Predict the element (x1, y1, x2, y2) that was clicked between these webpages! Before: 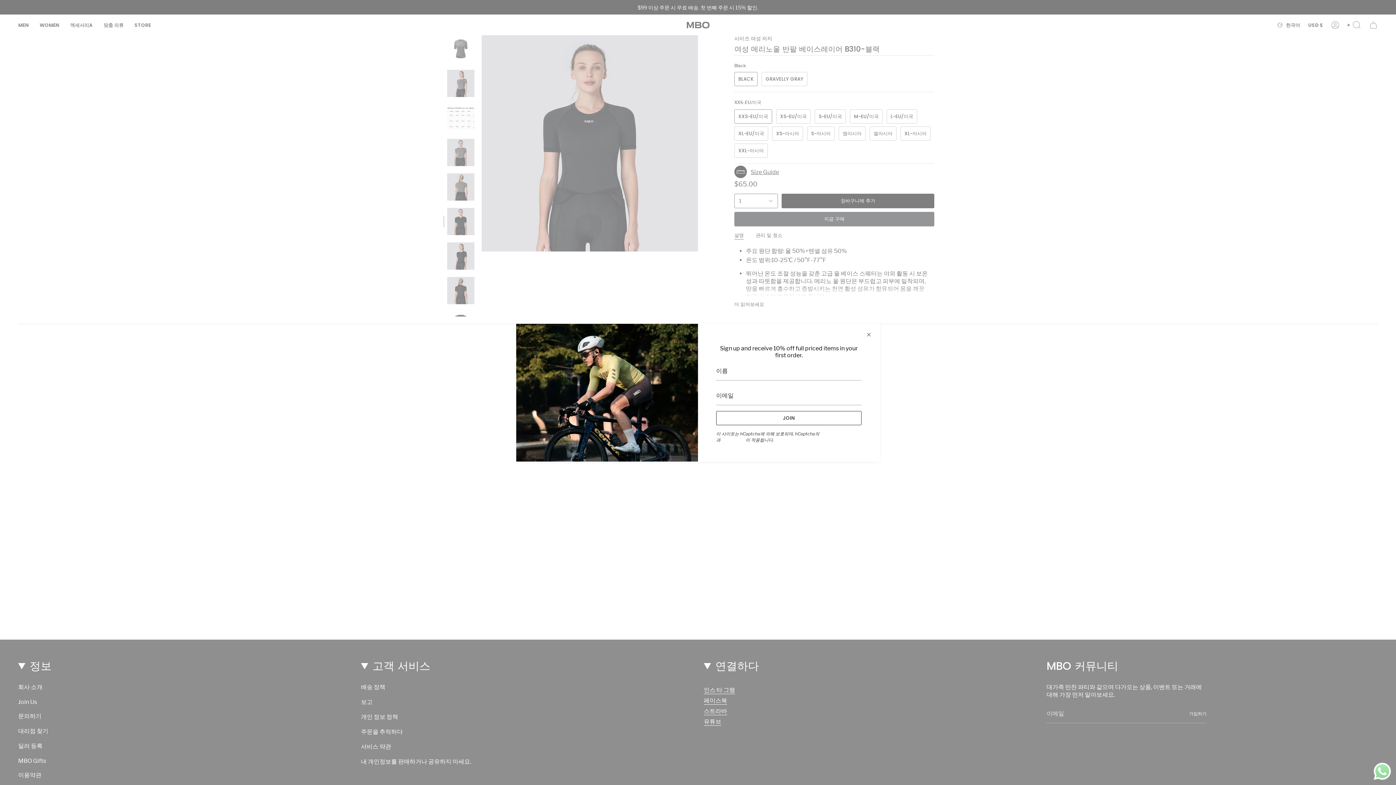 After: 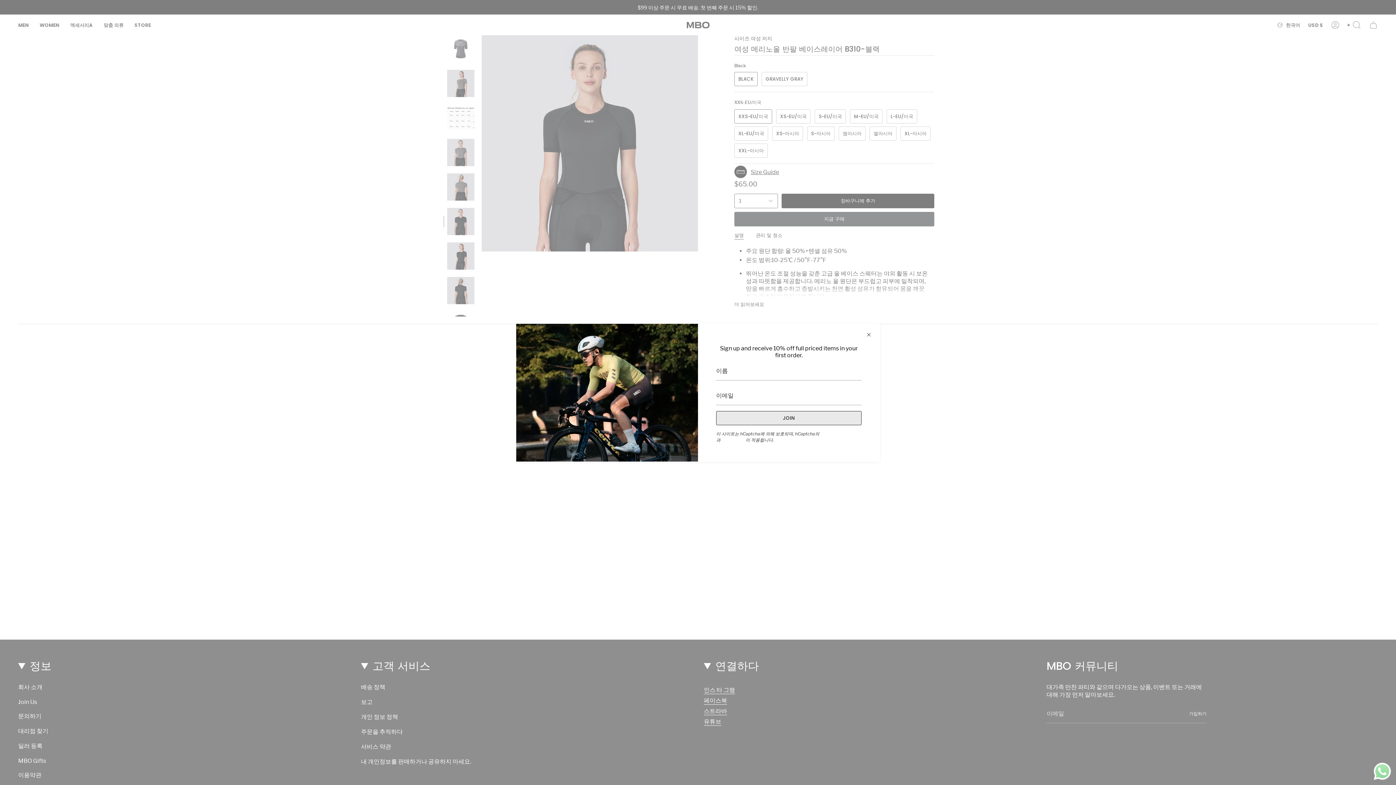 Action: bbox: (716, 411, 861, 425) label: JOIN